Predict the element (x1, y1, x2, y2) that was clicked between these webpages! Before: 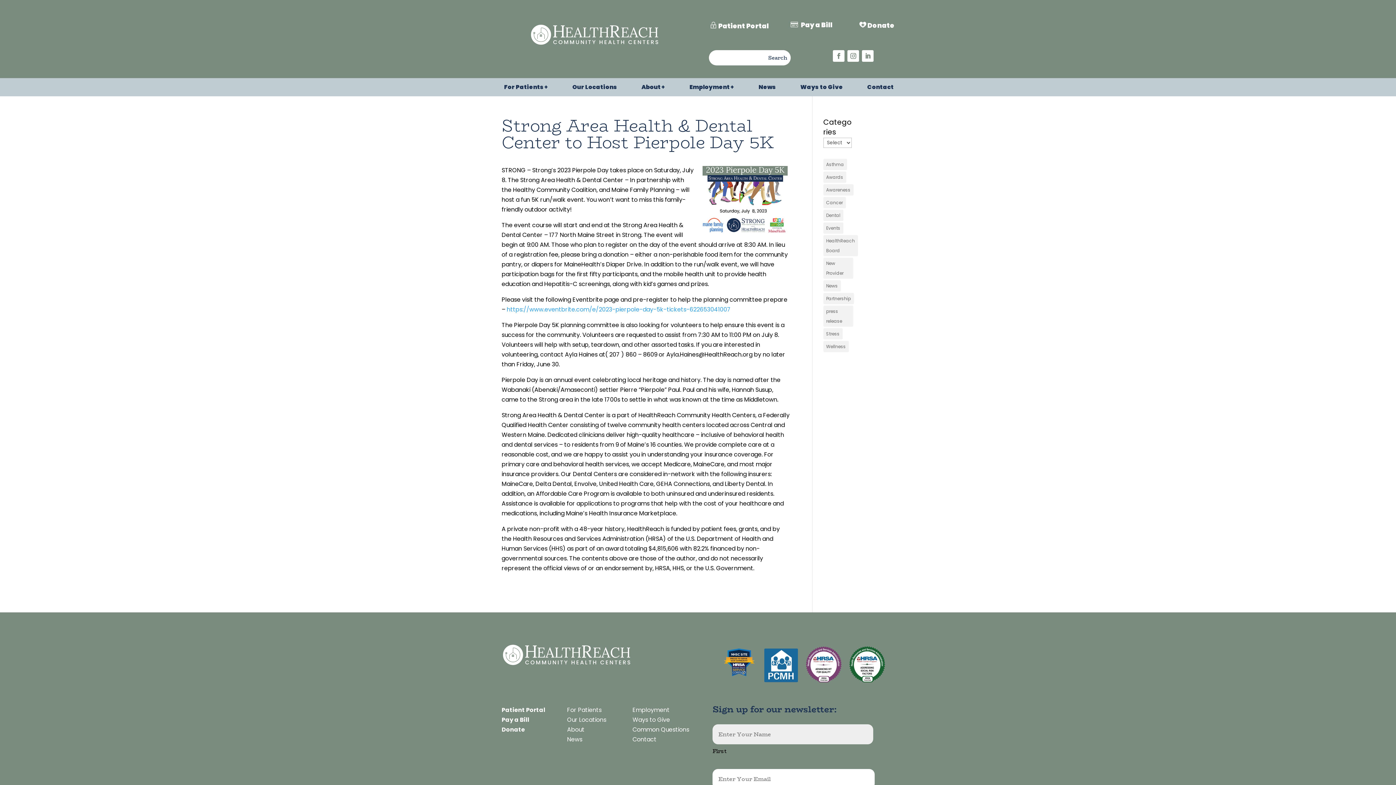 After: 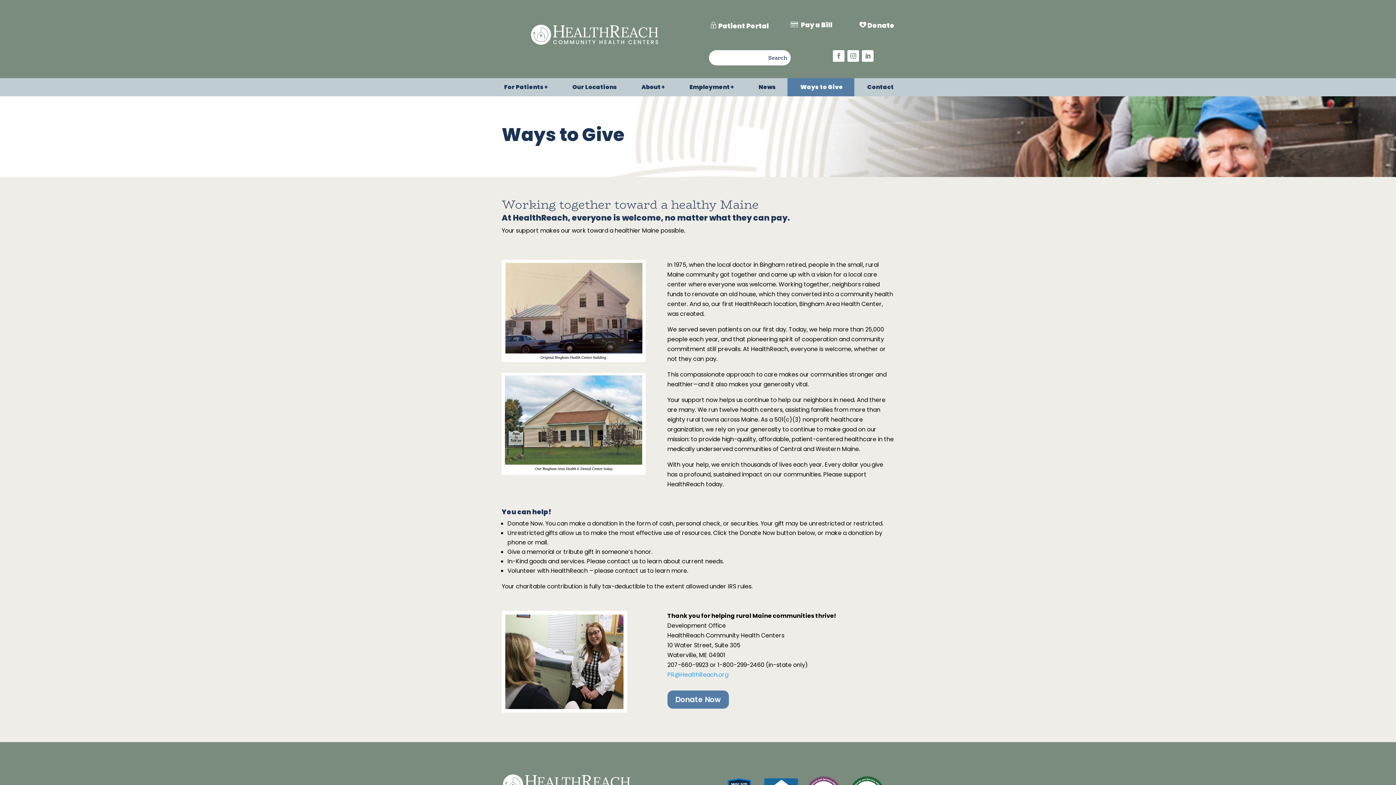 Action: bbox: (632, 716, 670, 724) label: Ways to Give